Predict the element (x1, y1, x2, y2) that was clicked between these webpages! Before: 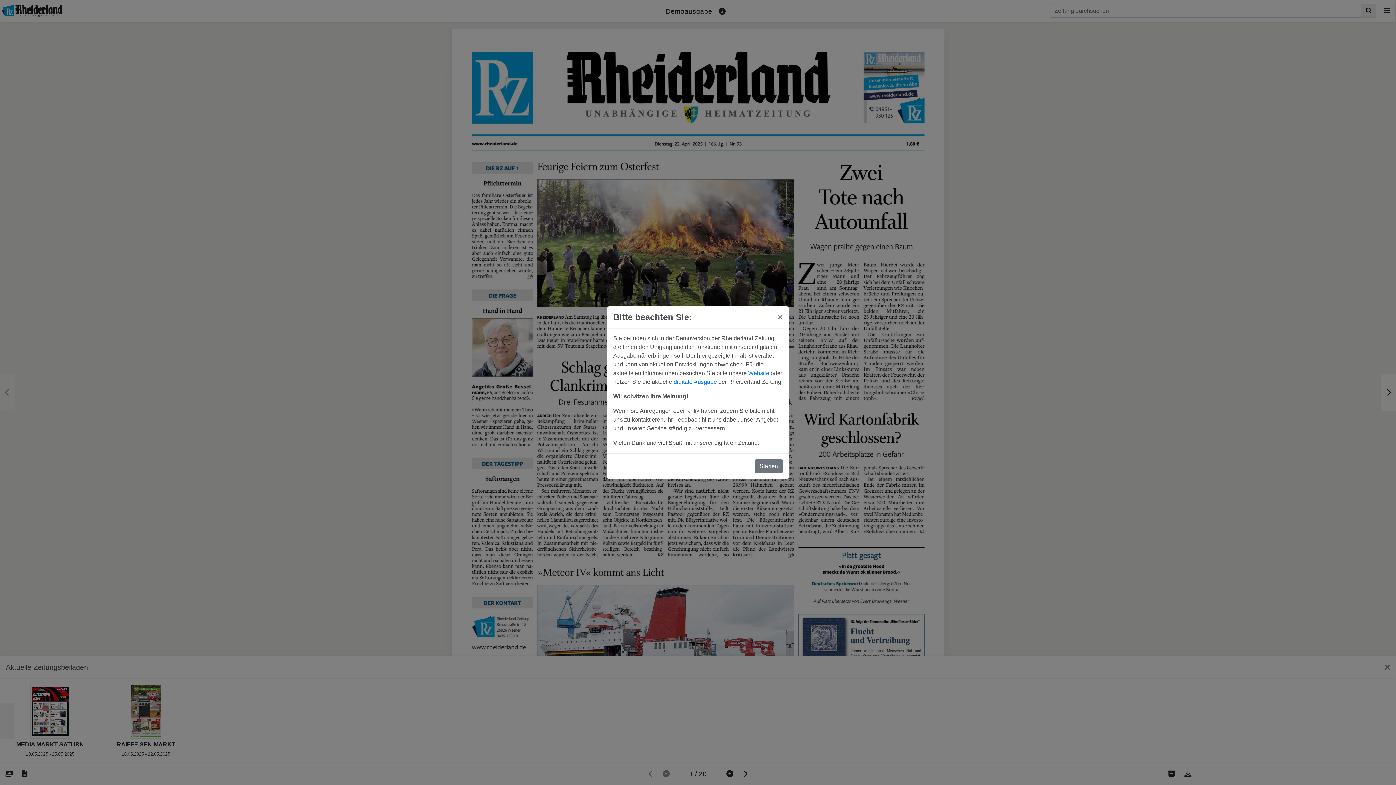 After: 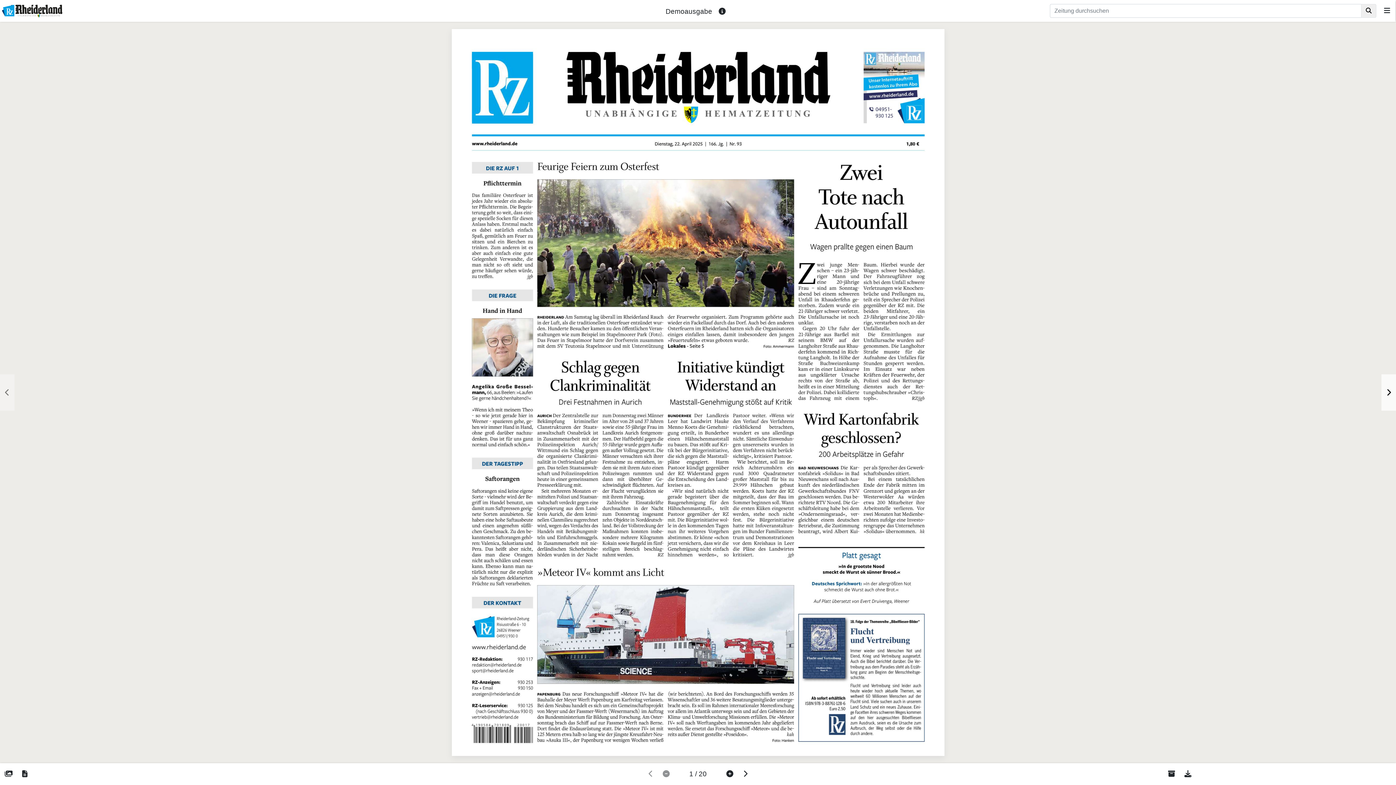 Action: bbox: (772, 307, 788, 327) label: ×